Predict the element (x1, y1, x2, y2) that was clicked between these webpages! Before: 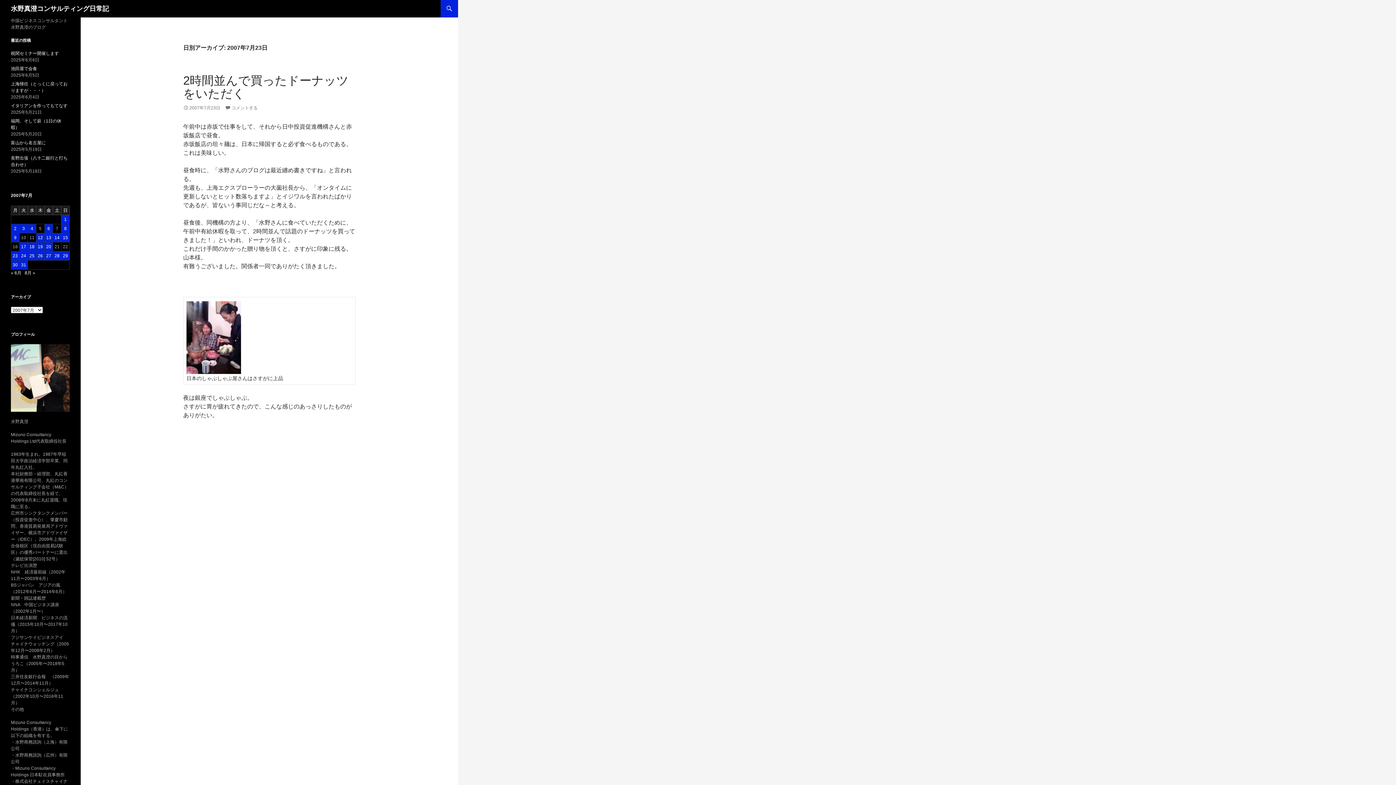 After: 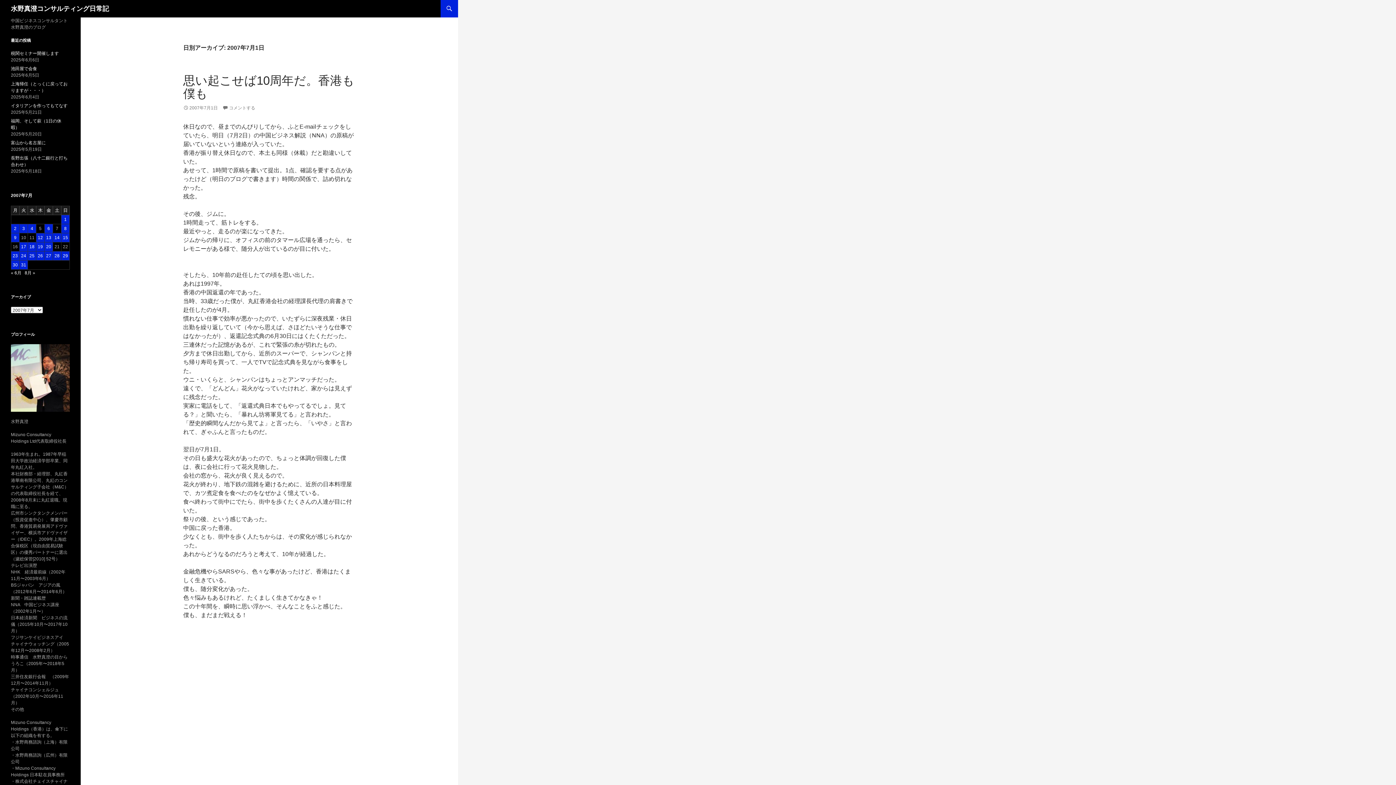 Action: label: 2007年7月1日 に投稿を公開 bbox: (61, 215, 69, 224)